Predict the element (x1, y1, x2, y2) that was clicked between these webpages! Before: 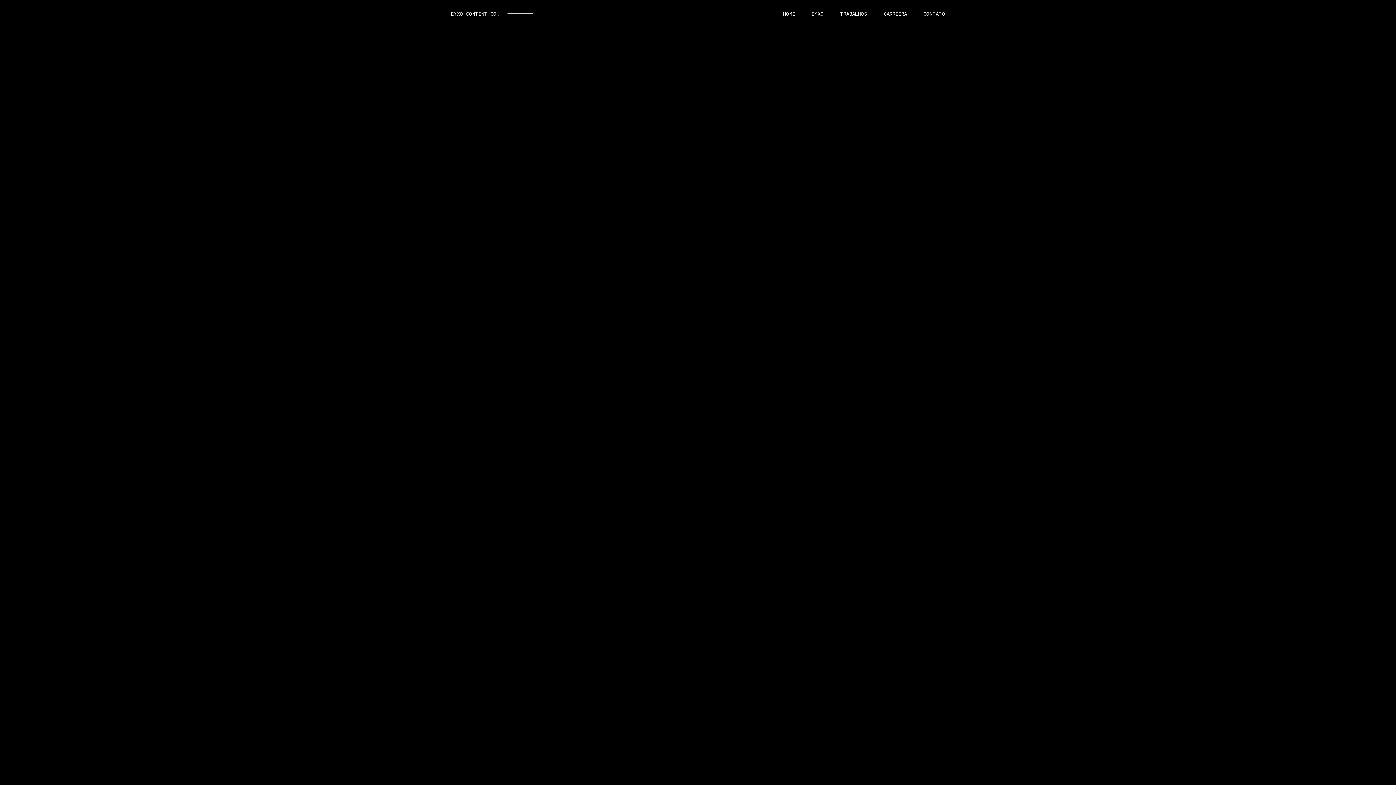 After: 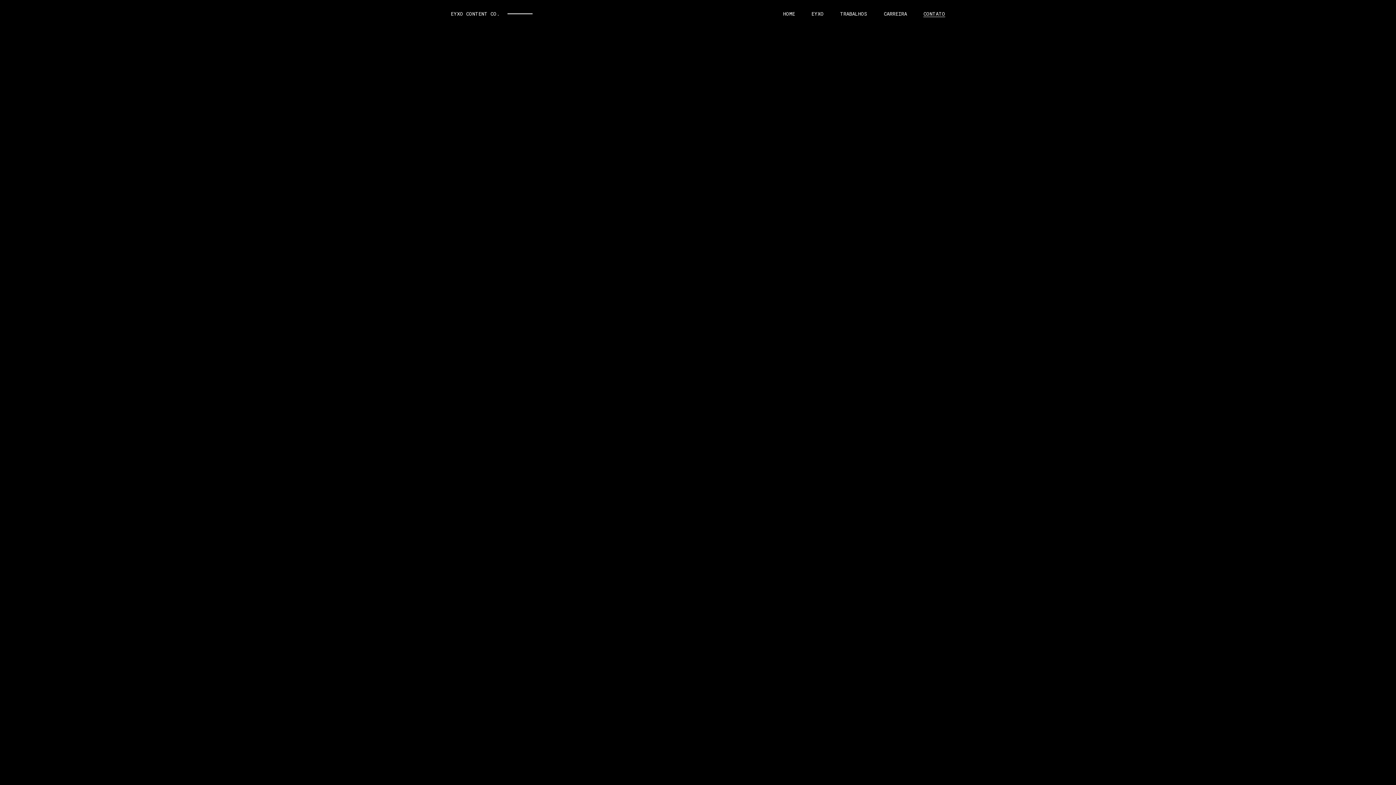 Action: bbox: (923, 11, 945, 16) label: Contato